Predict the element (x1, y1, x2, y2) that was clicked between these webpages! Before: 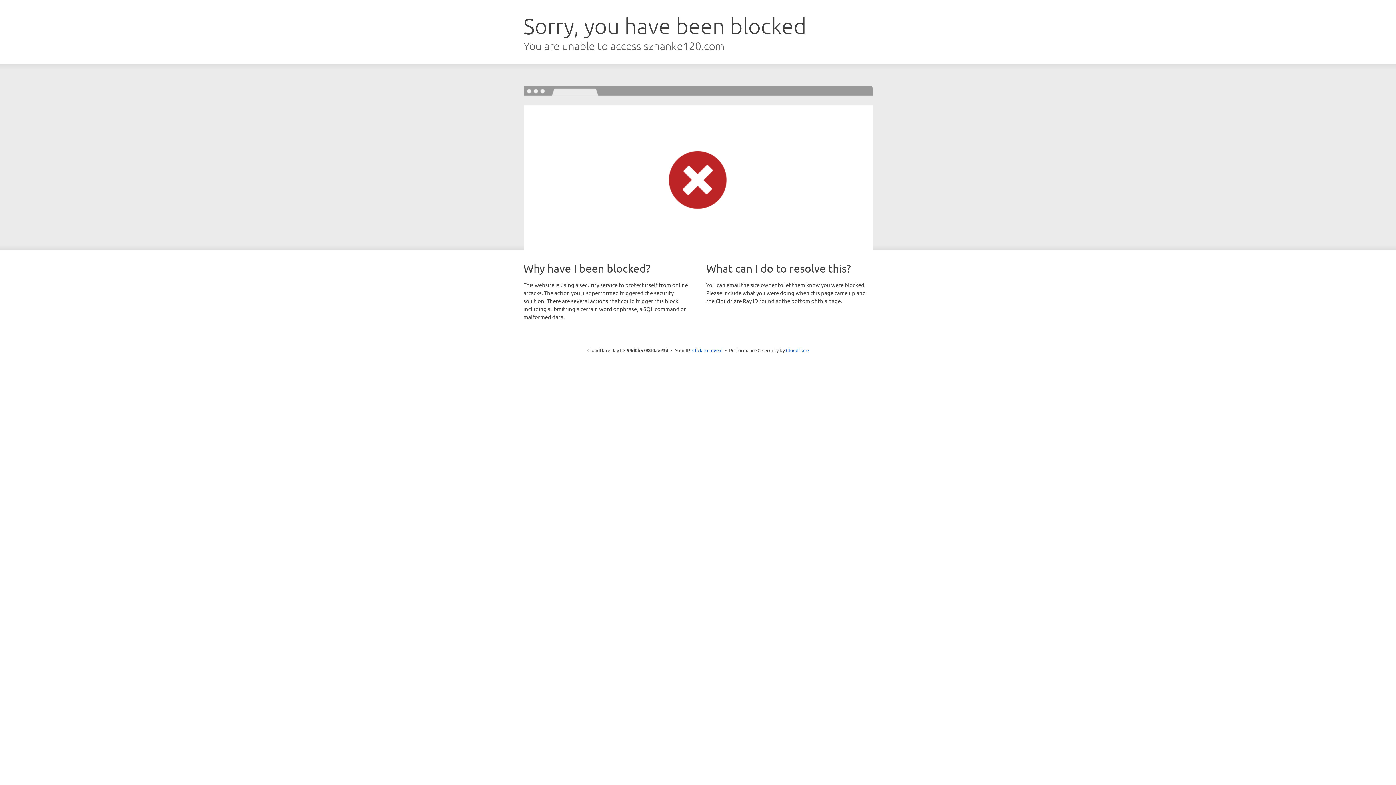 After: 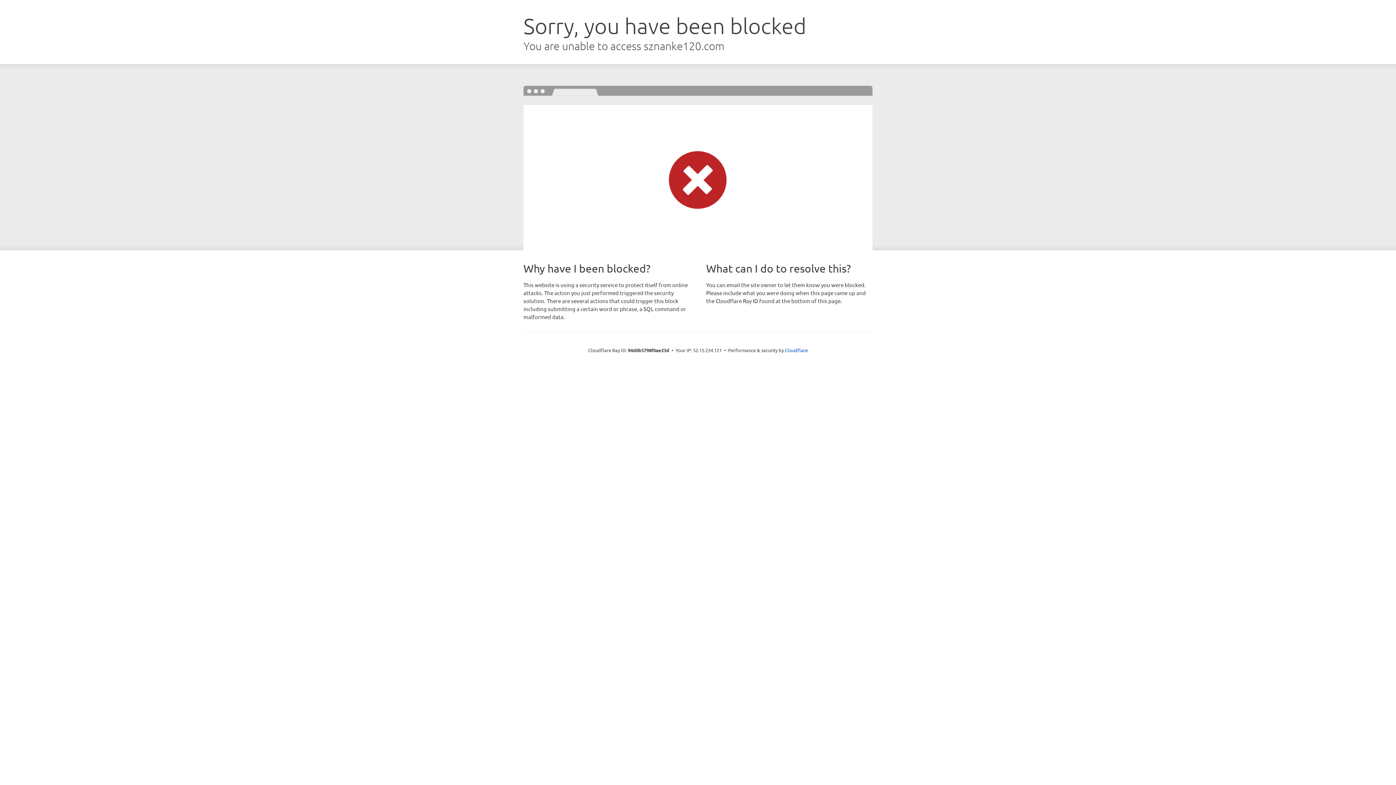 Action: label: Click to reveal bbox: (692, 346, 722, 353)